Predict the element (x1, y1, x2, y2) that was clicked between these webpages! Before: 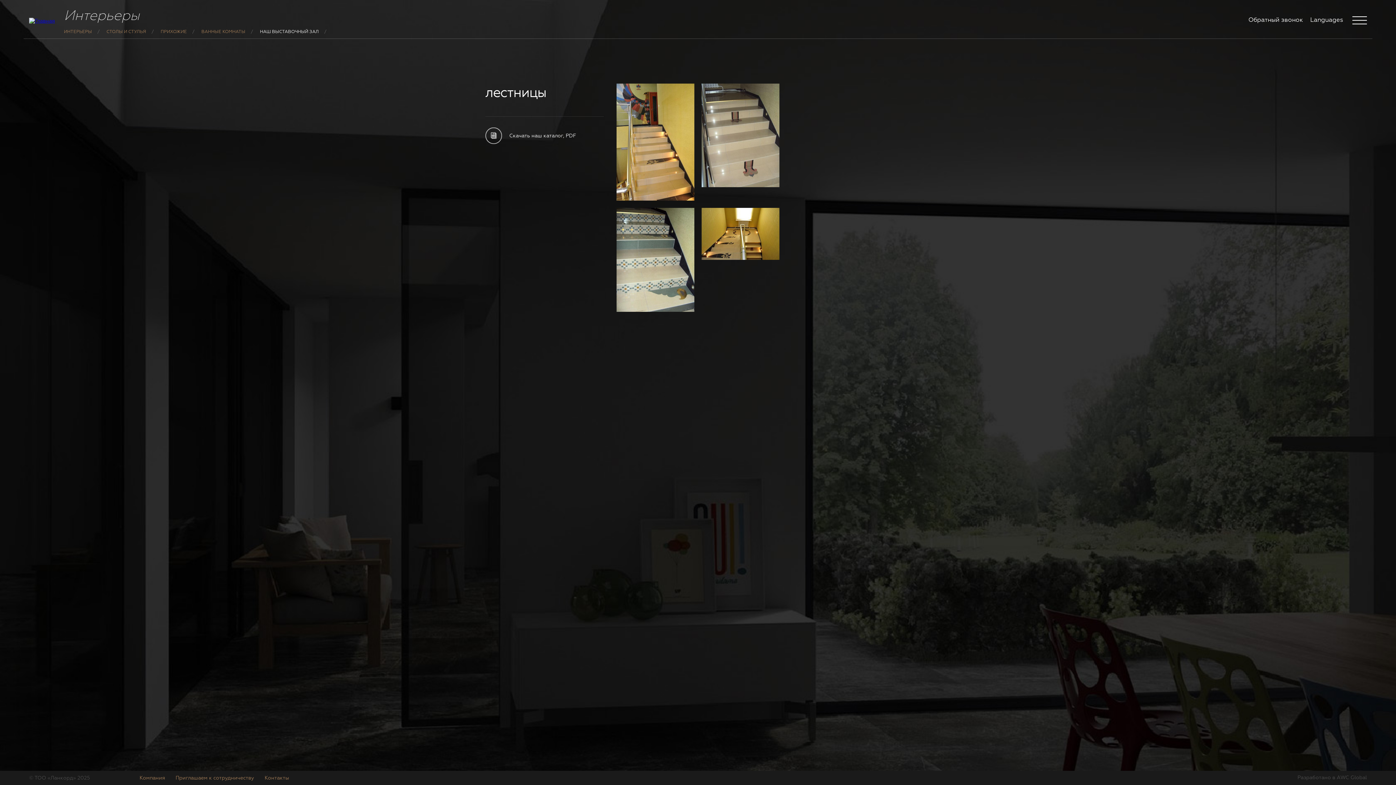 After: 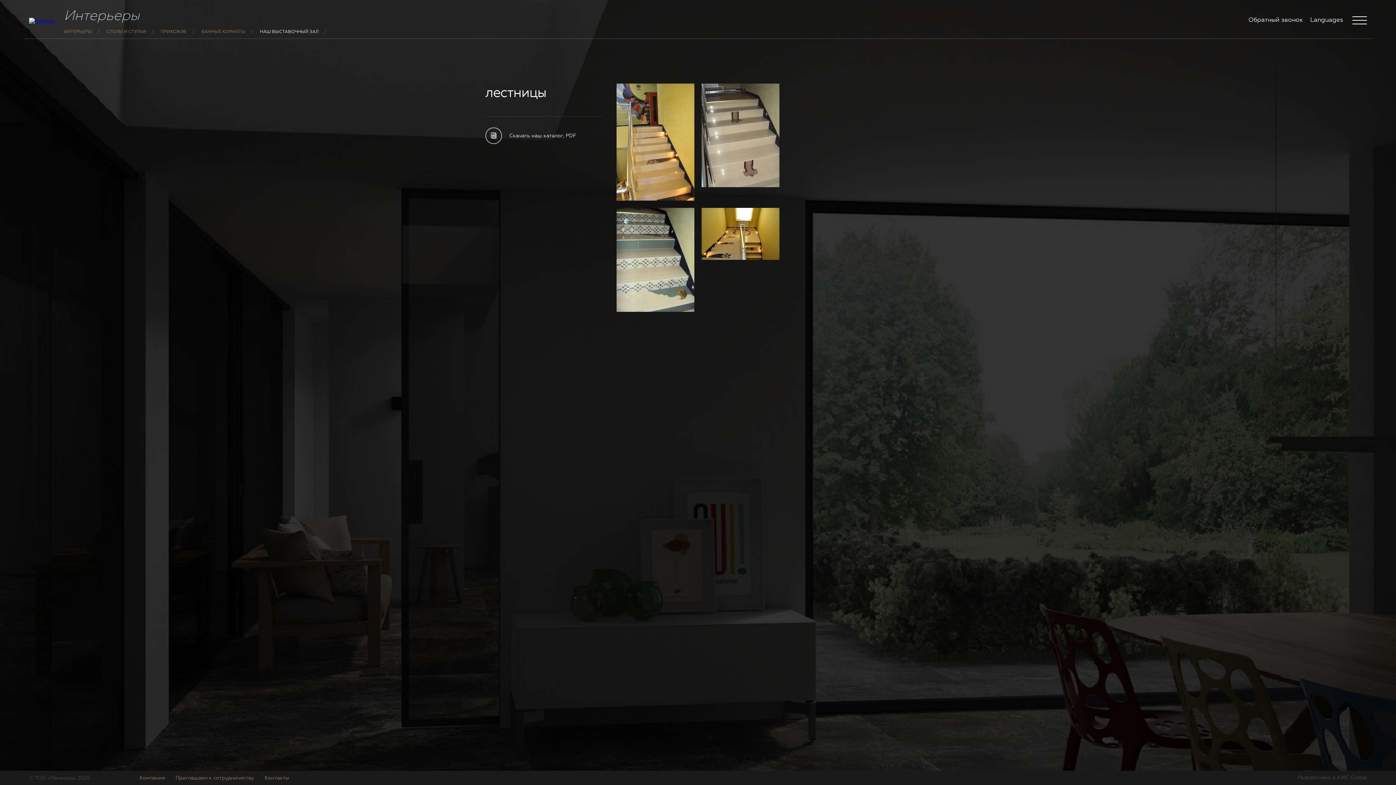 Action: label: Скачать наш каталог, PDF bbox: (485, 127, 604, 144)